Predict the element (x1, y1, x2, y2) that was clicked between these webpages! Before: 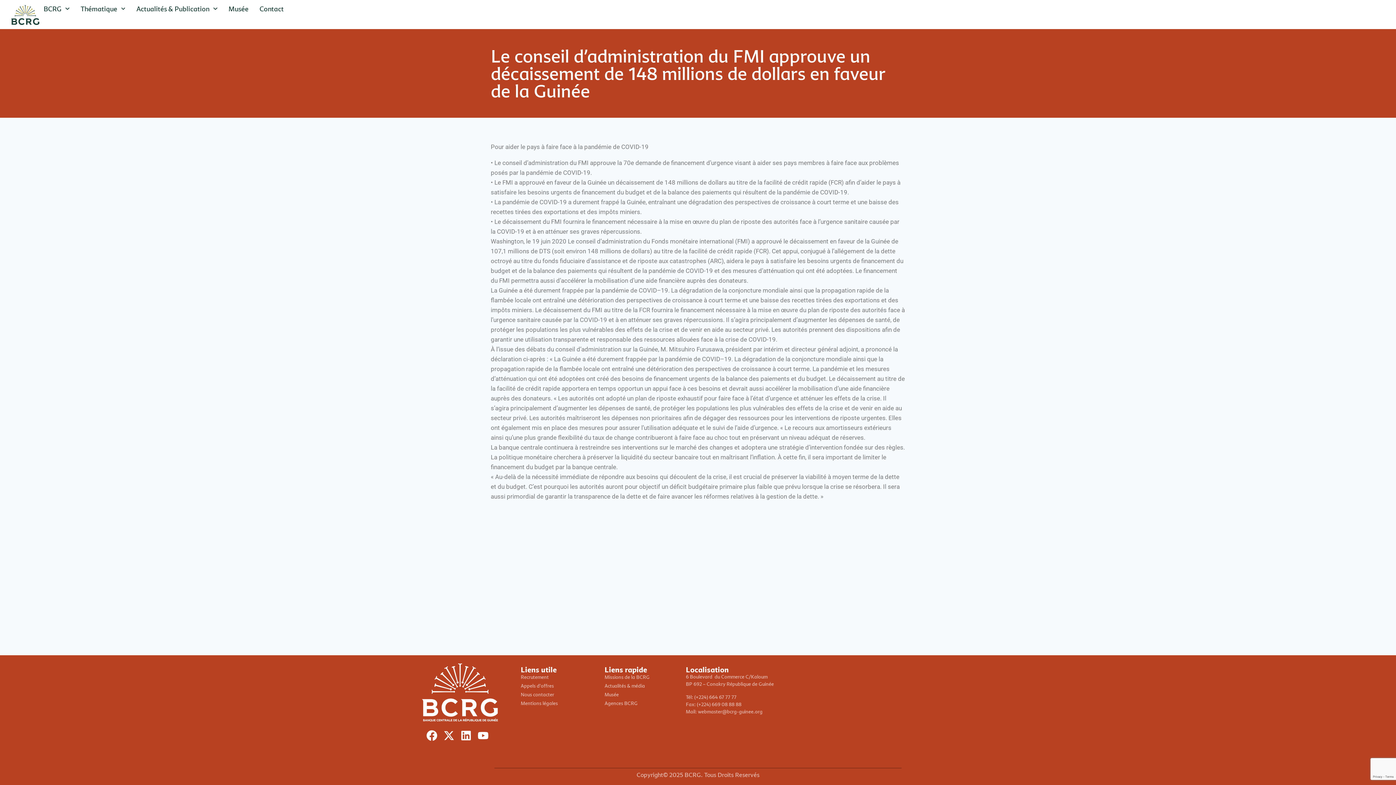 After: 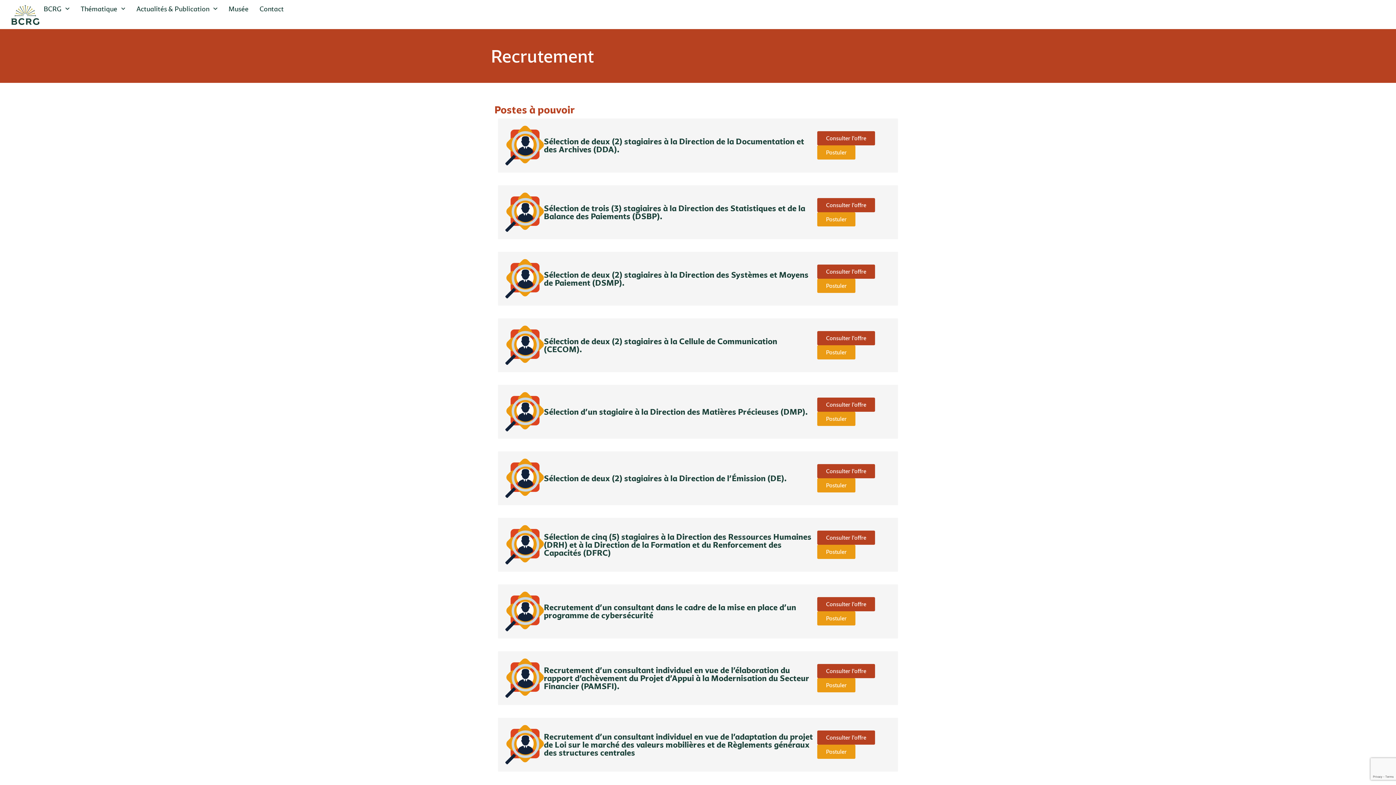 Action: bbox: (520, 673, 597, 681) label: Recrutement